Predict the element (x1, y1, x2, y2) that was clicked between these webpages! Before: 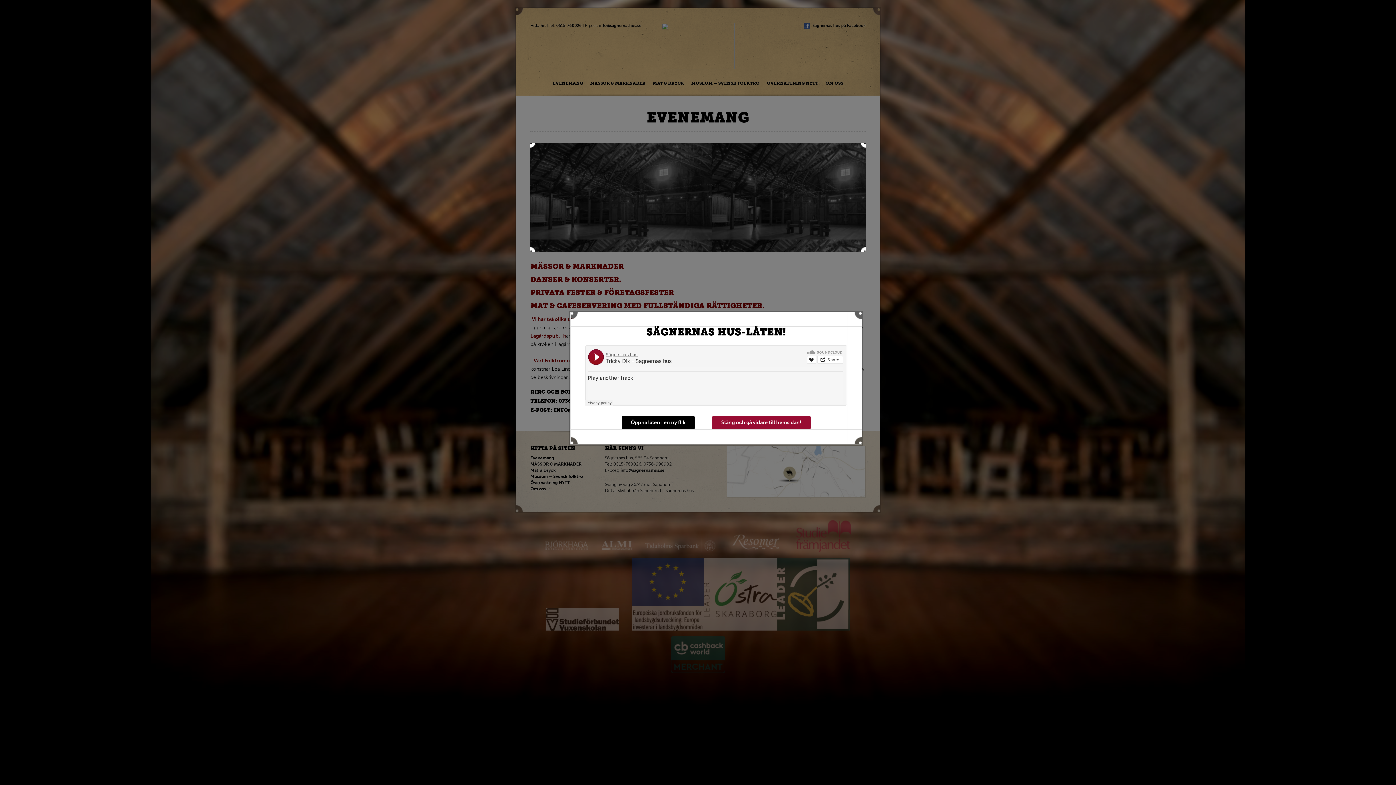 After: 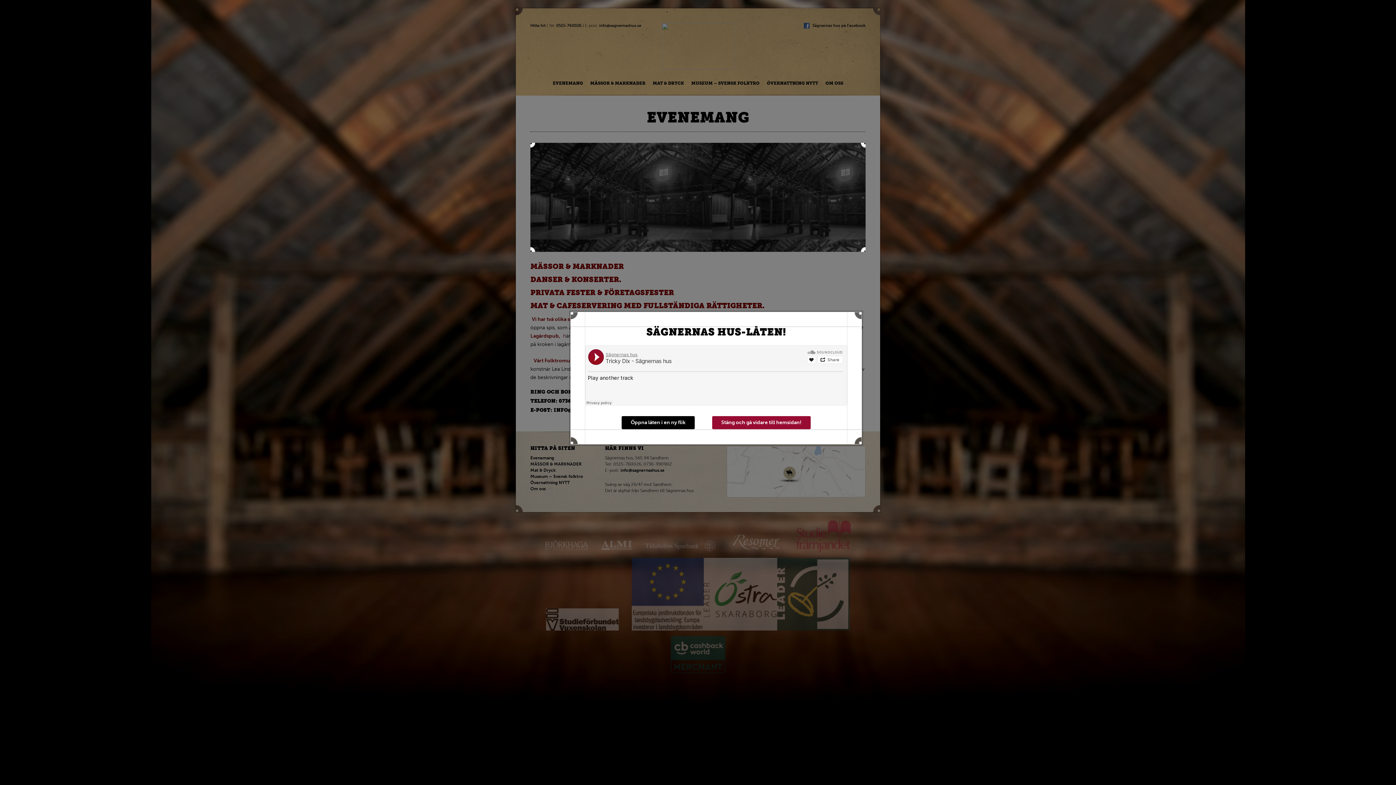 Action: label: Öppna låten i en ny flik bbox: (621, 416, 694, 429)